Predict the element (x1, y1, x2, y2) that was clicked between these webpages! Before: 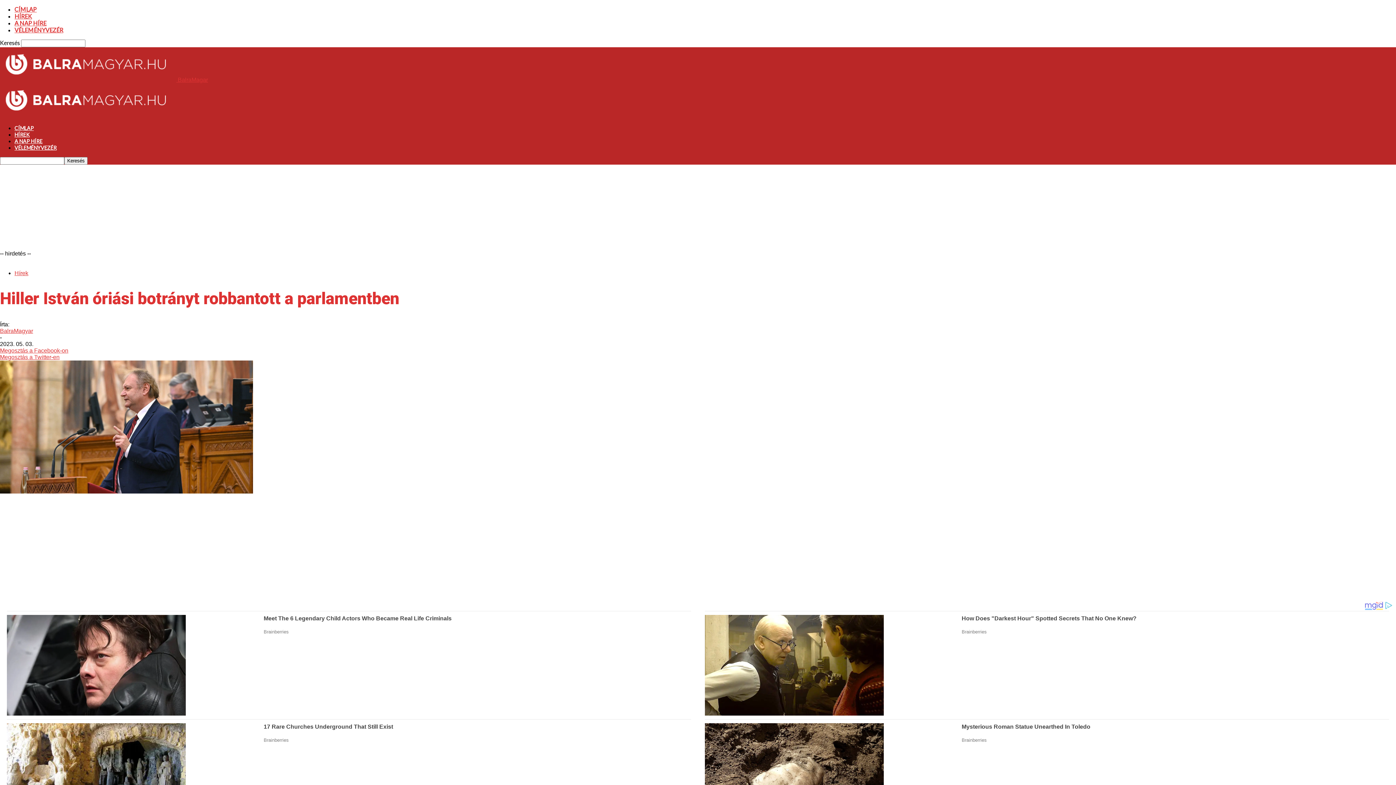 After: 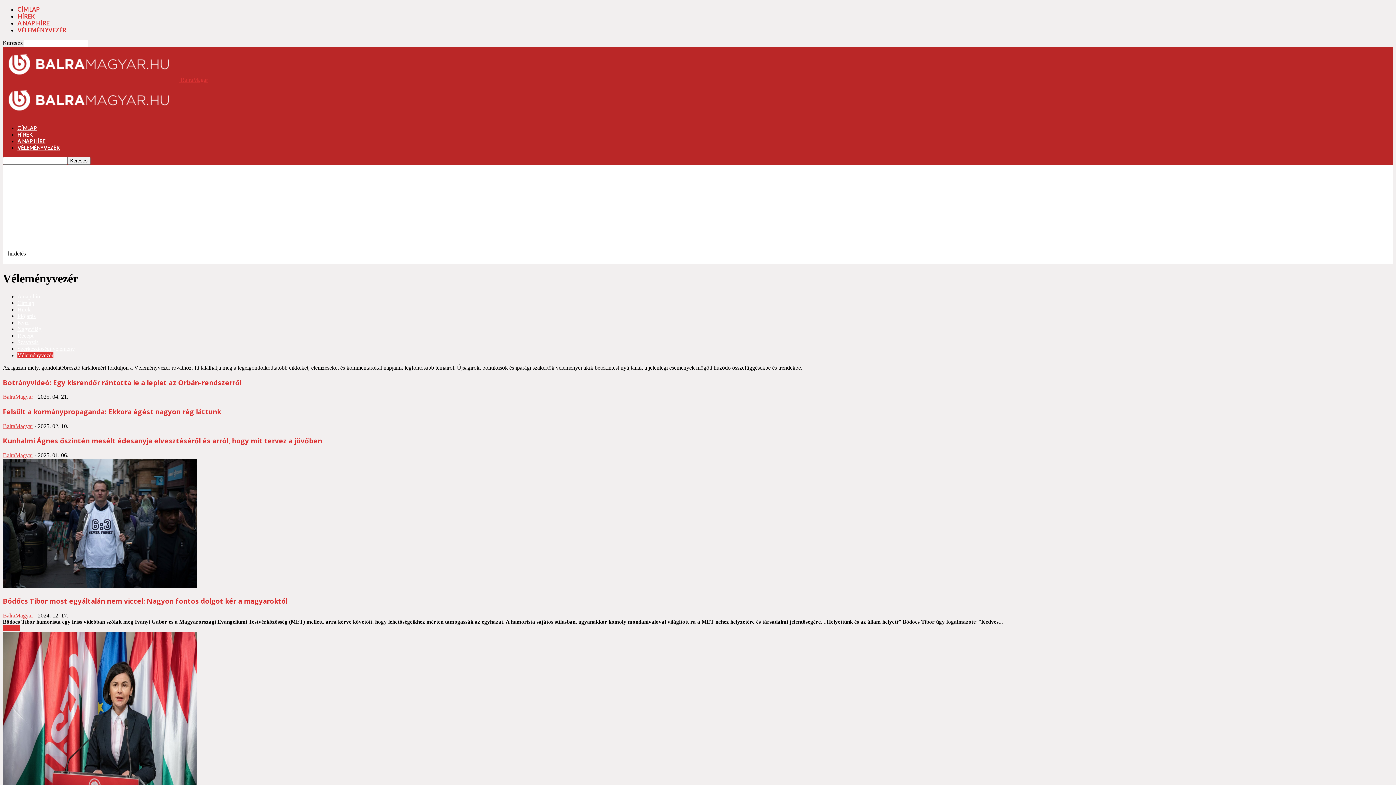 Action: bbox: (14, 144, 56, 150) label: VÉLEMÉNYVEZÉR